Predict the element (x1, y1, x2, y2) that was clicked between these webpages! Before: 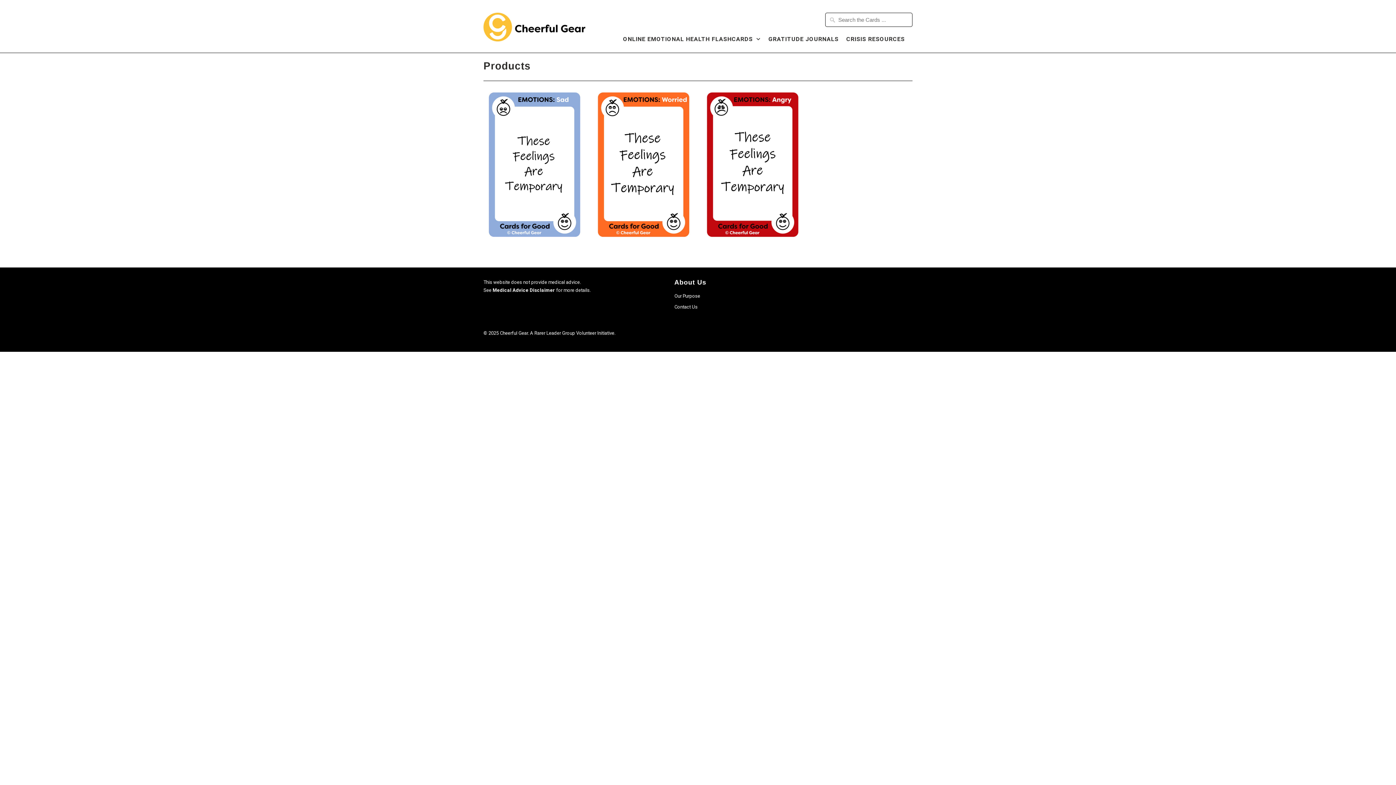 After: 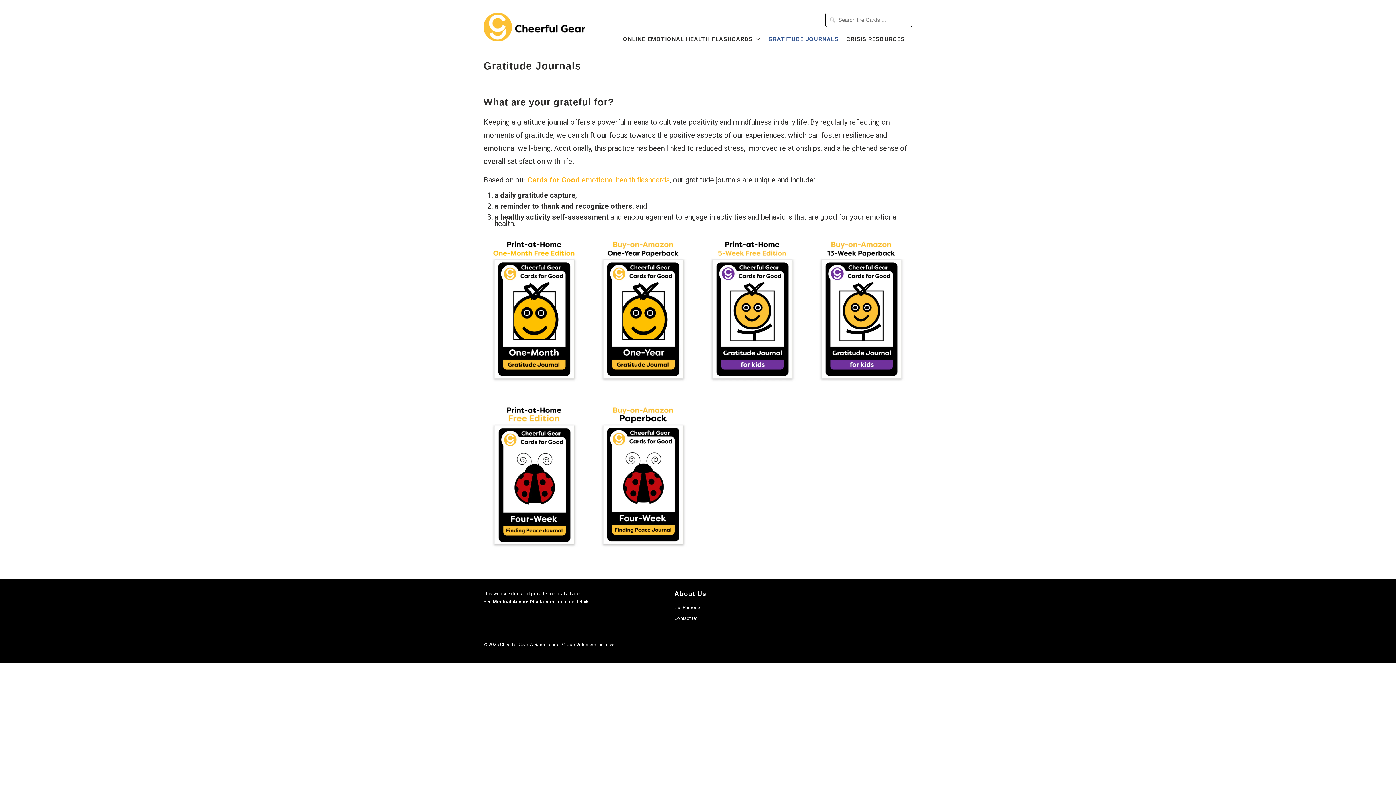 Action: bbox: (768, 36, 838, 46) label: GRATITUDE JOURNALS